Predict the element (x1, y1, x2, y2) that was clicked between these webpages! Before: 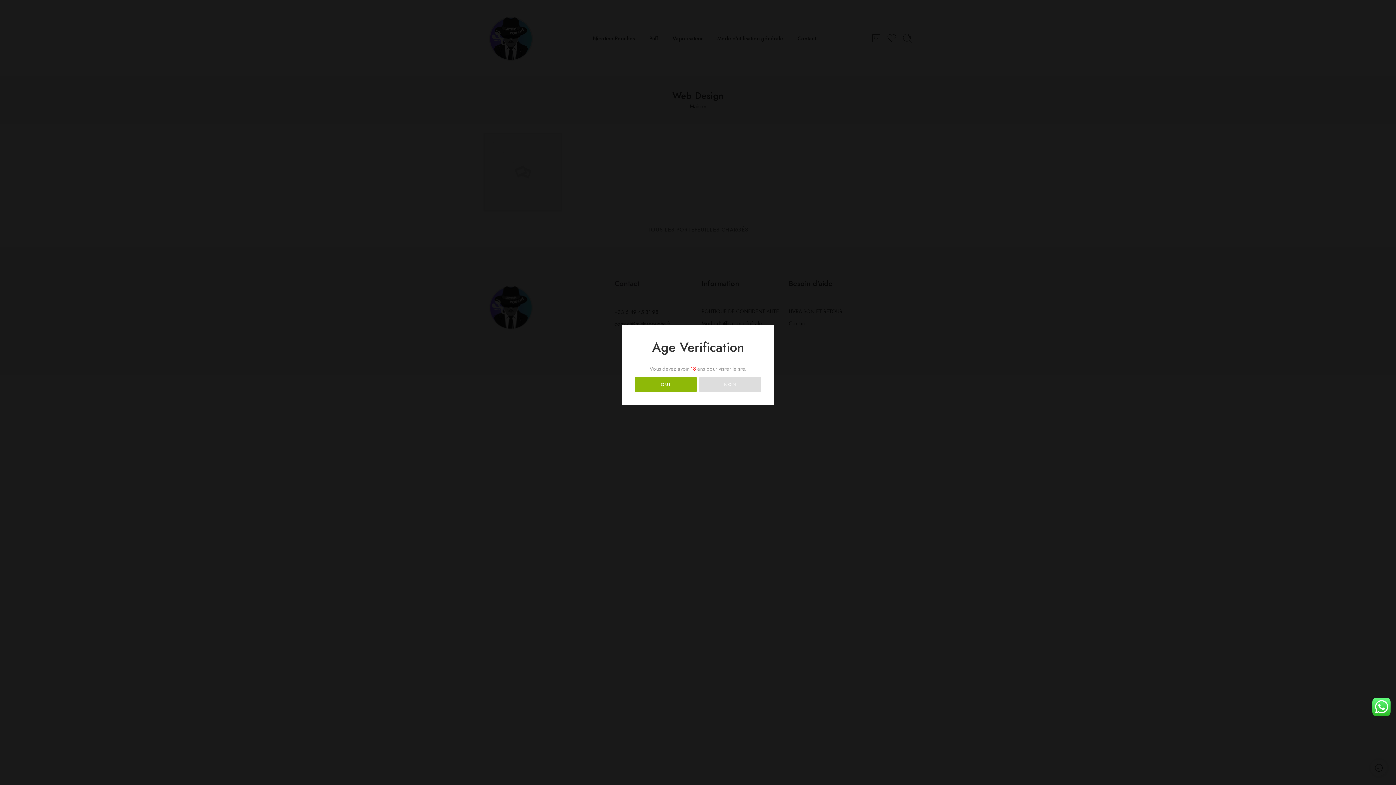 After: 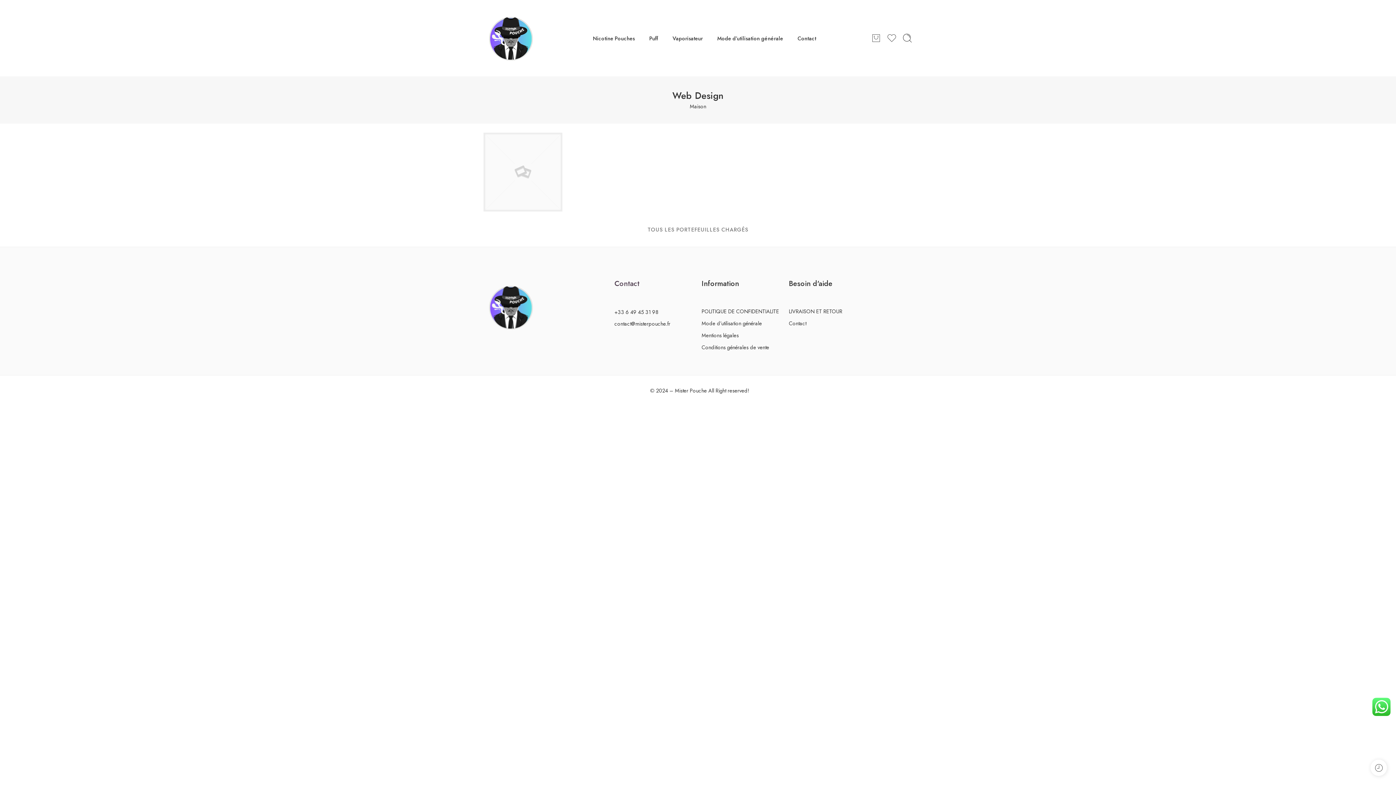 Action: label: OUI bbox: (634, 377, 696, 392)